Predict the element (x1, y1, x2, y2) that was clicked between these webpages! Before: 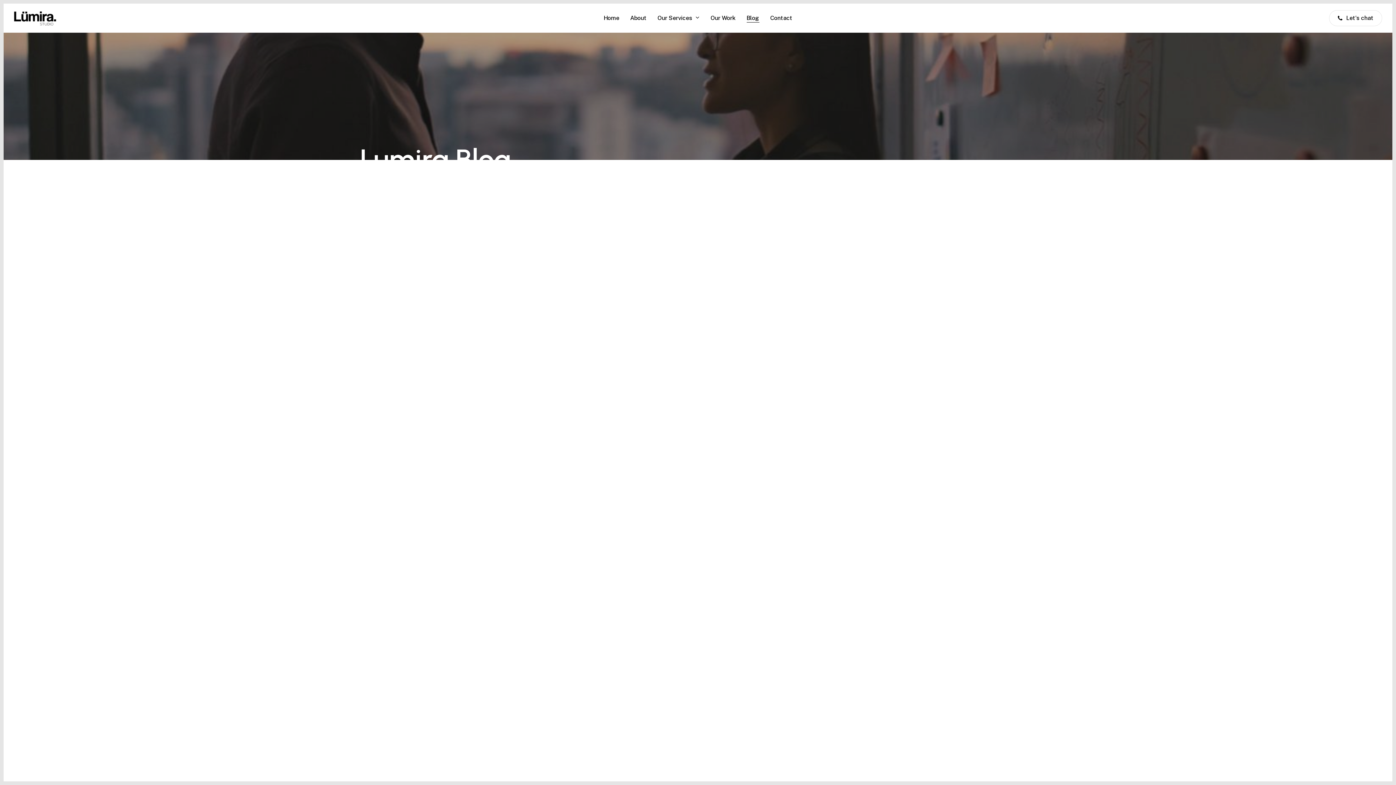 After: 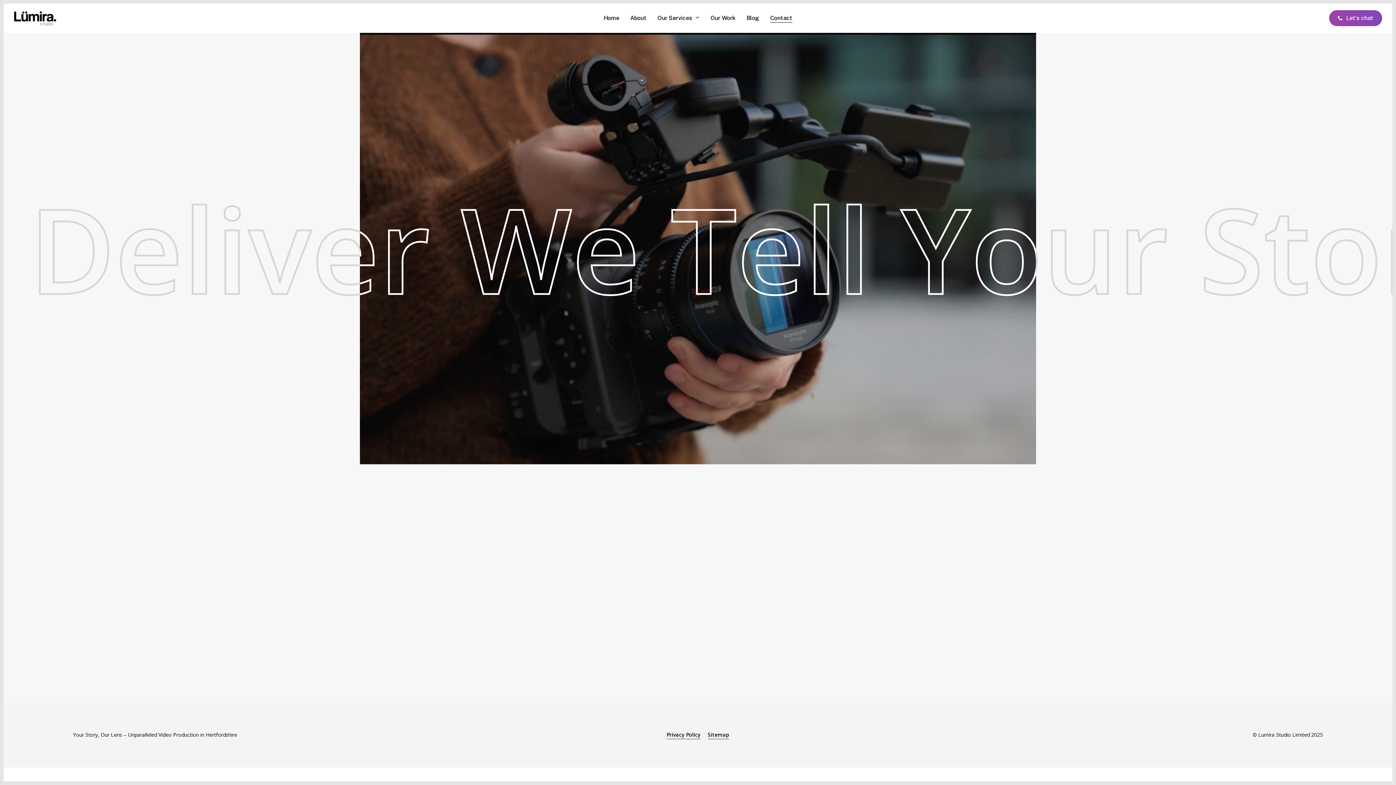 Action: bbox: (770, 15, 792, 21) label: Contact